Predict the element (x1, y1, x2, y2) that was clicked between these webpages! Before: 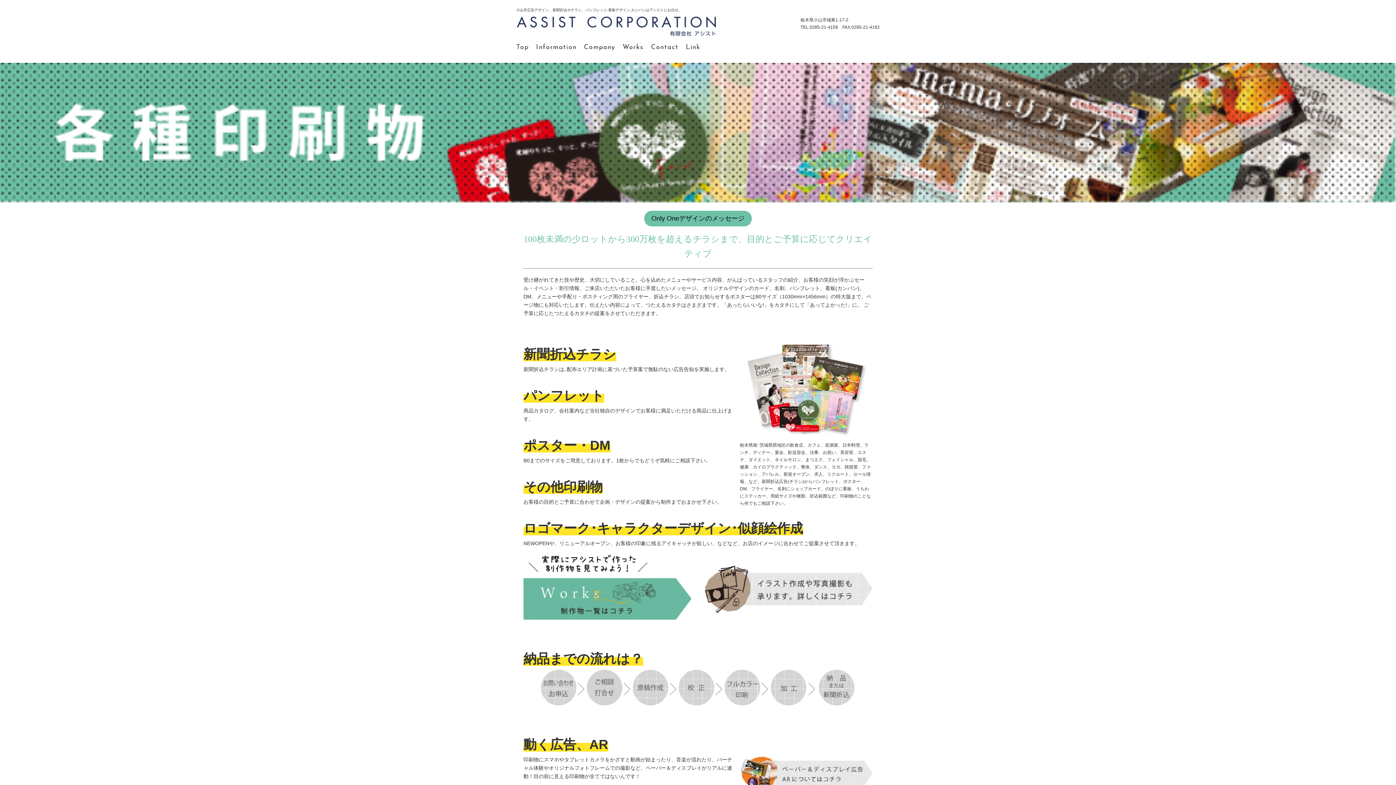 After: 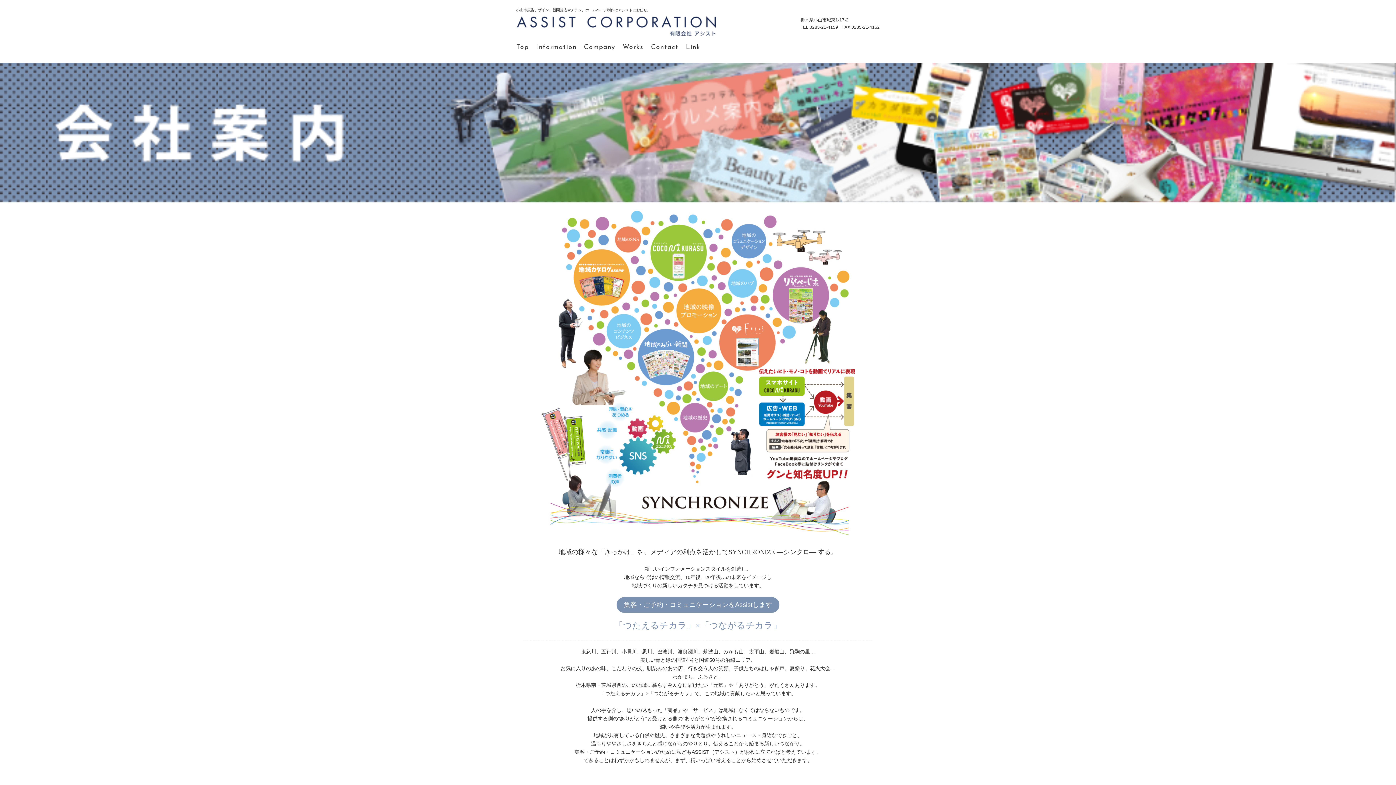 Action: bbox: (584, 44, 615, 50) label: Company